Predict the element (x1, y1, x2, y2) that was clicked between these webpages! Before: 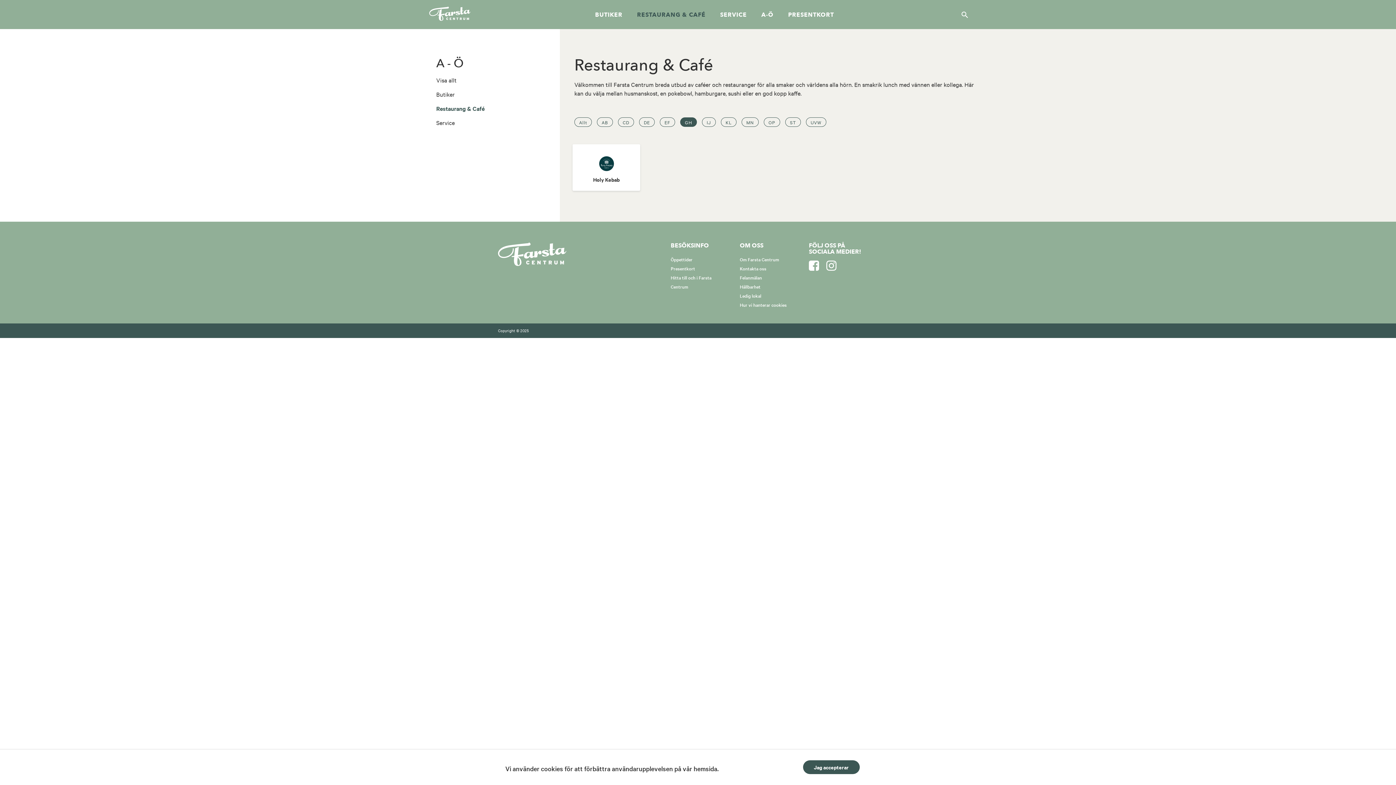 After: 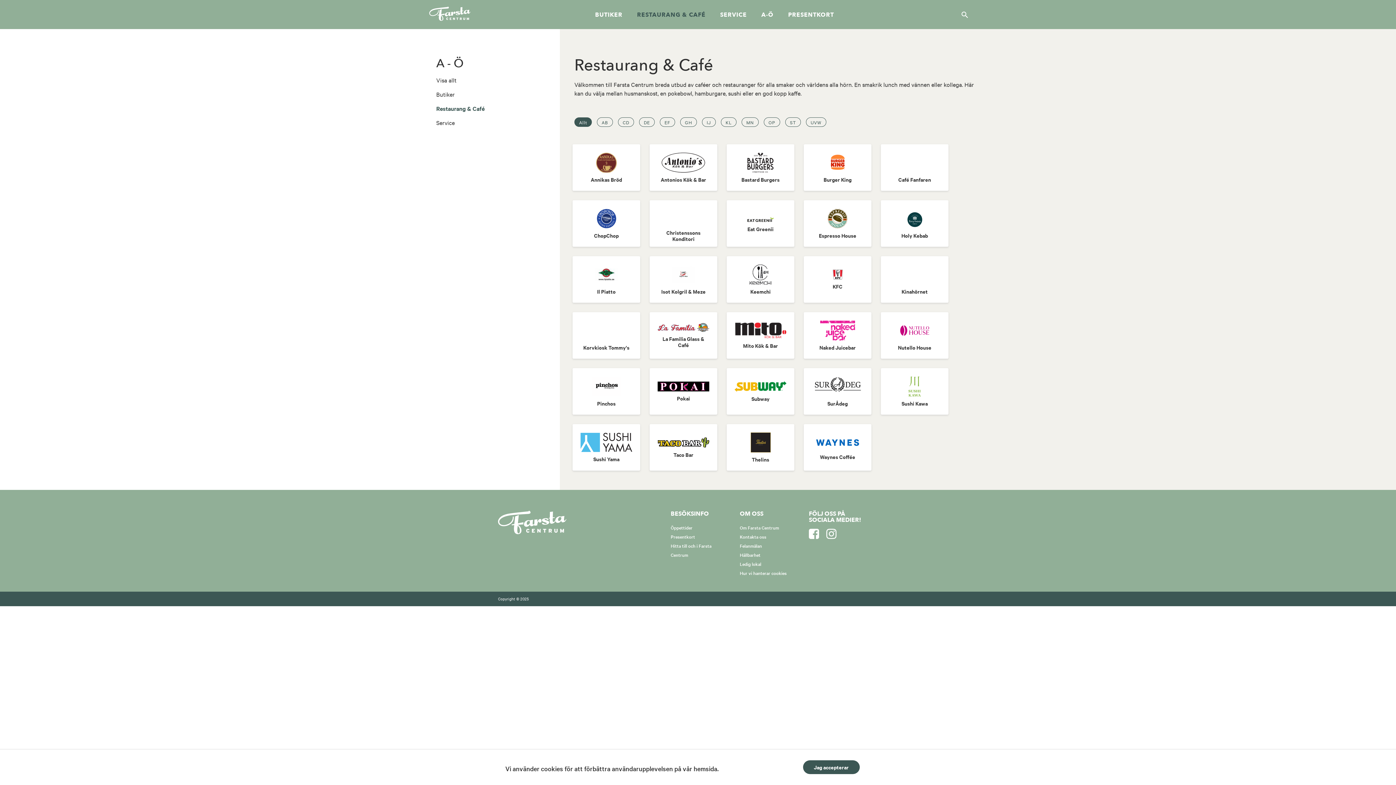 Action: bbox: (574, 117, 592, 126) label: Allt